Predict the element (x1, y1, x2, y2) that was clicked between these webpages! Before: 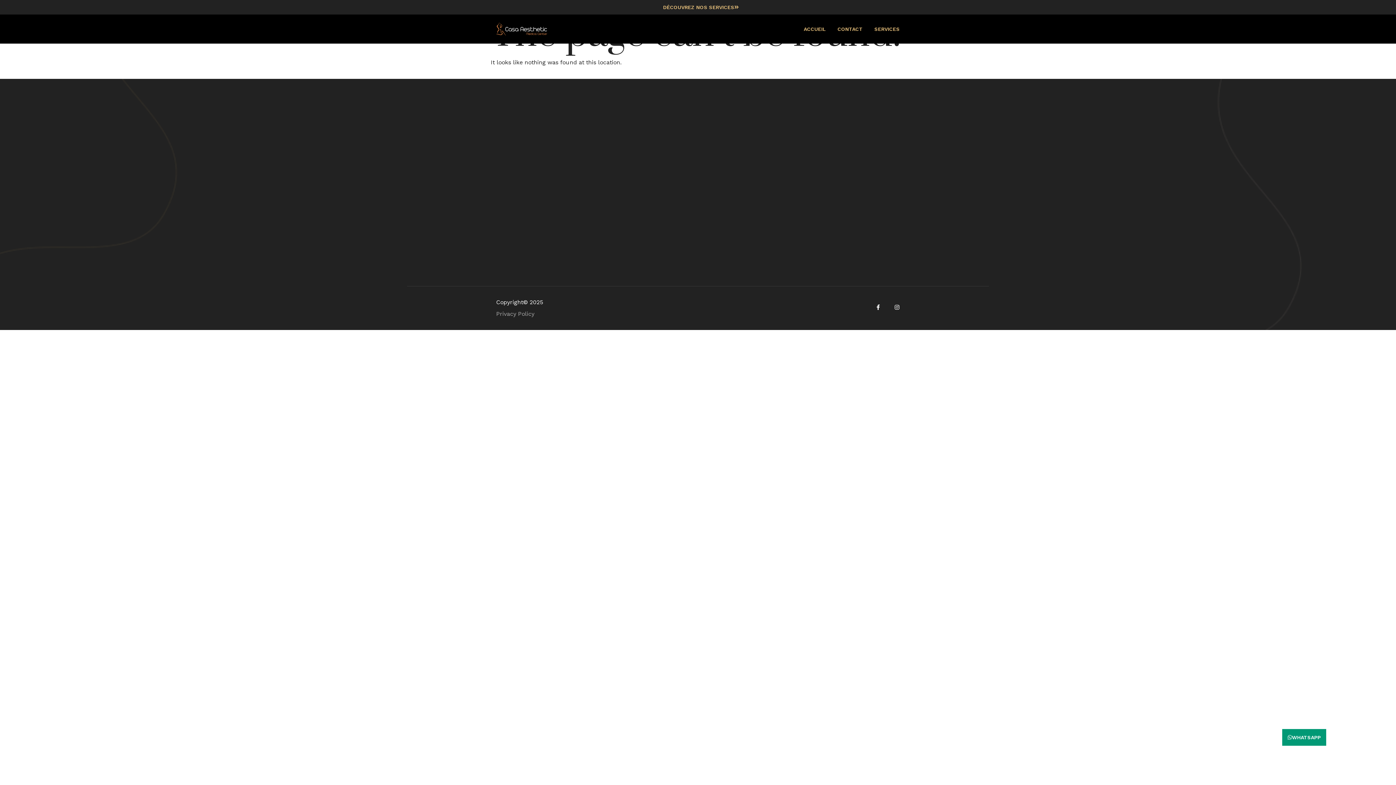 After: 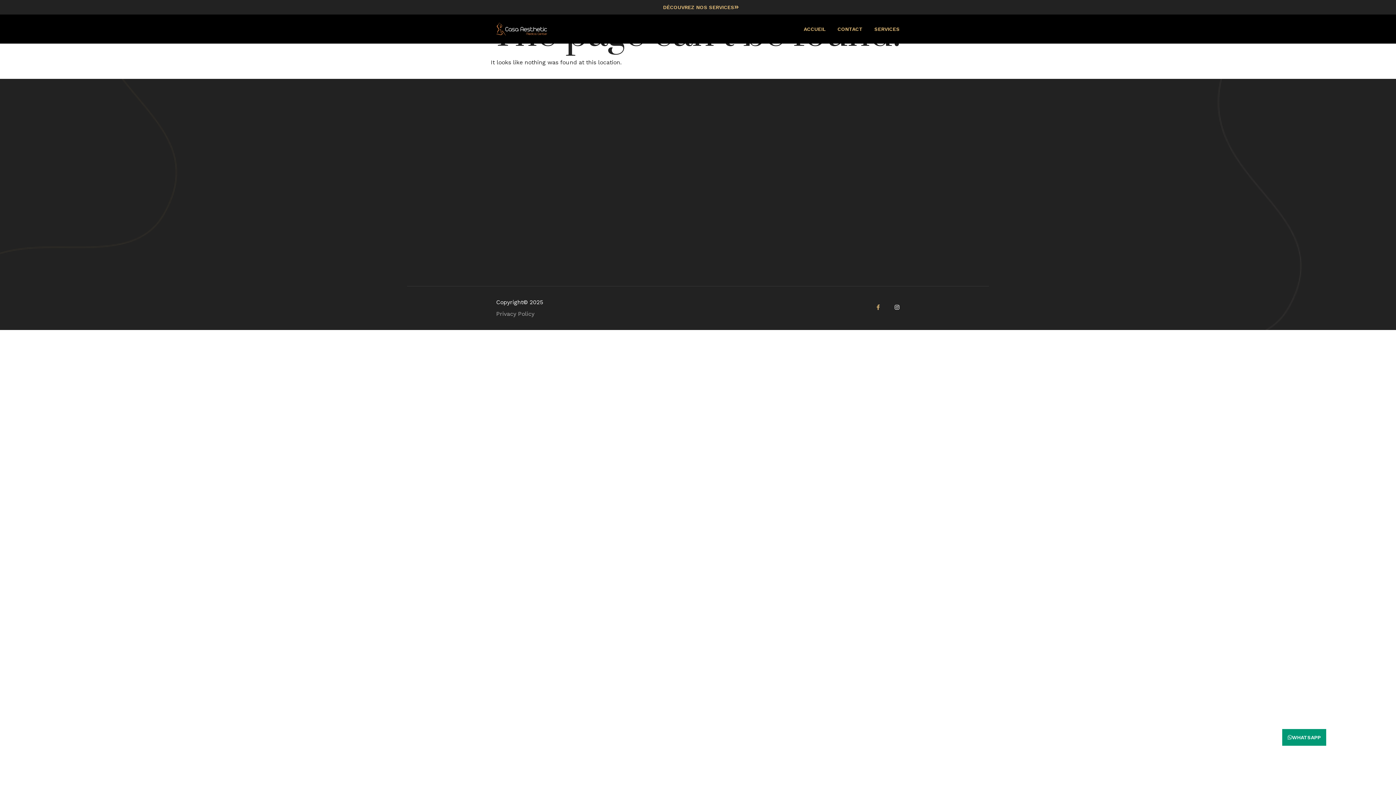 Action: bbox: (875, 304, 881, 310) label: Facebook-f